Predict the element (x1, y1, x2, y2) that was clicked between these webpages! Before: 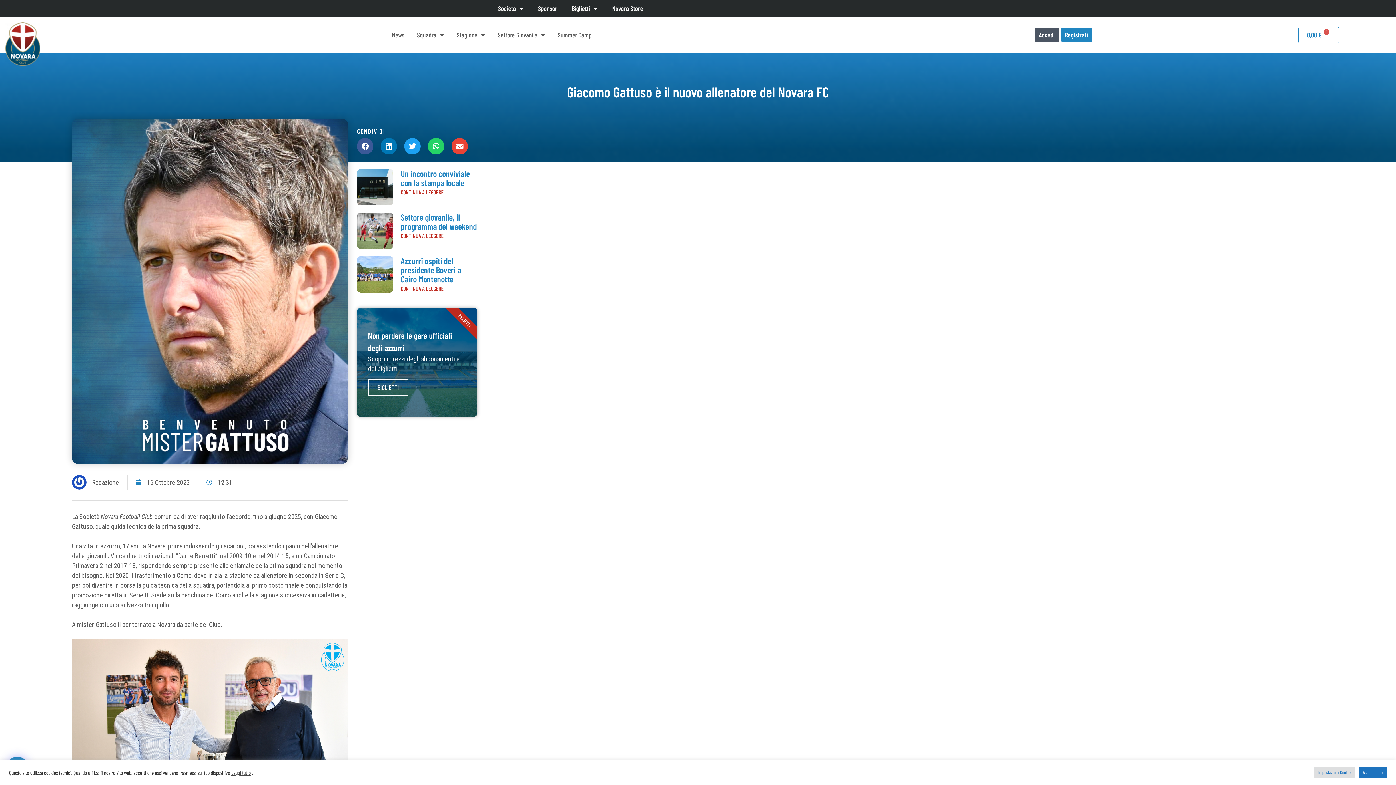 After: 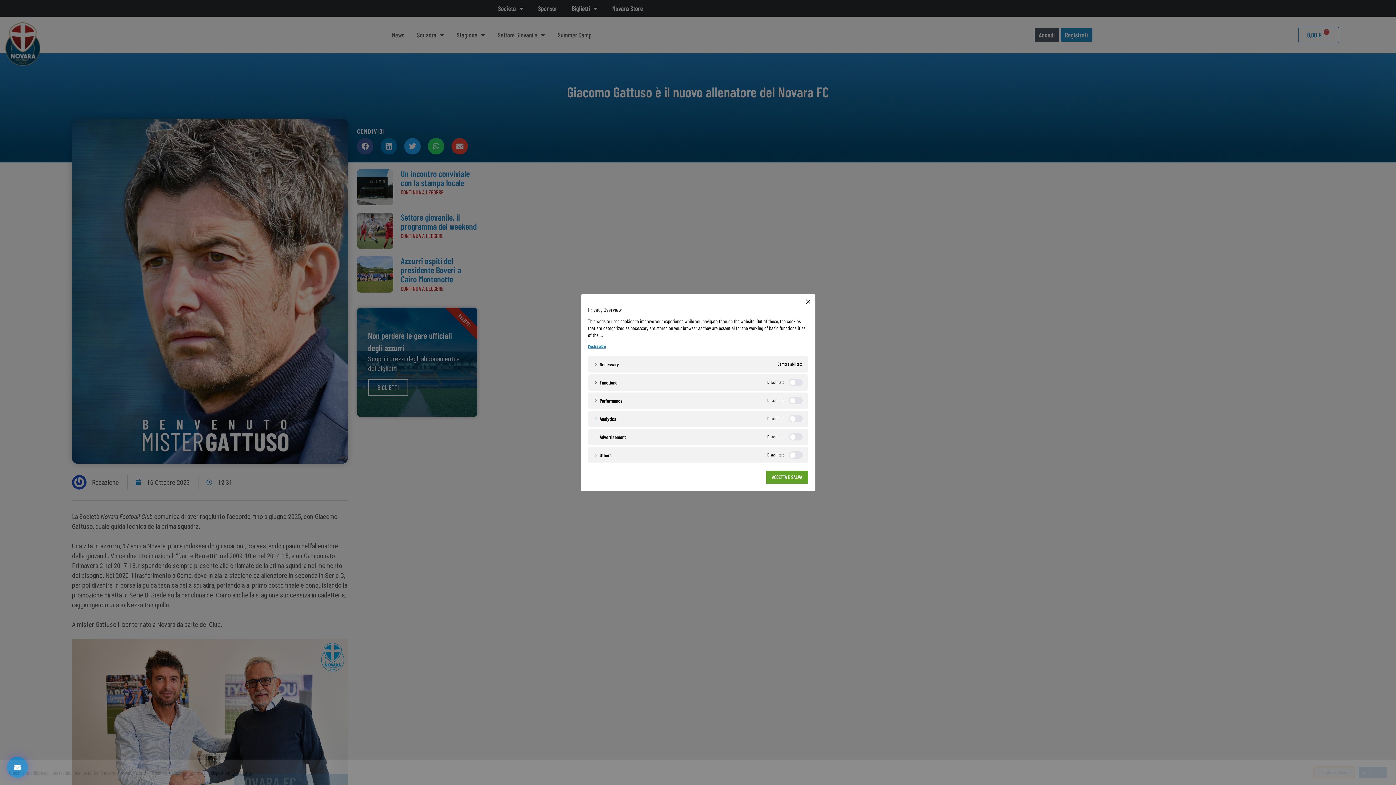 Action: bbox: (1314, 767, 1355, 778) label: Impostazioni Cookie